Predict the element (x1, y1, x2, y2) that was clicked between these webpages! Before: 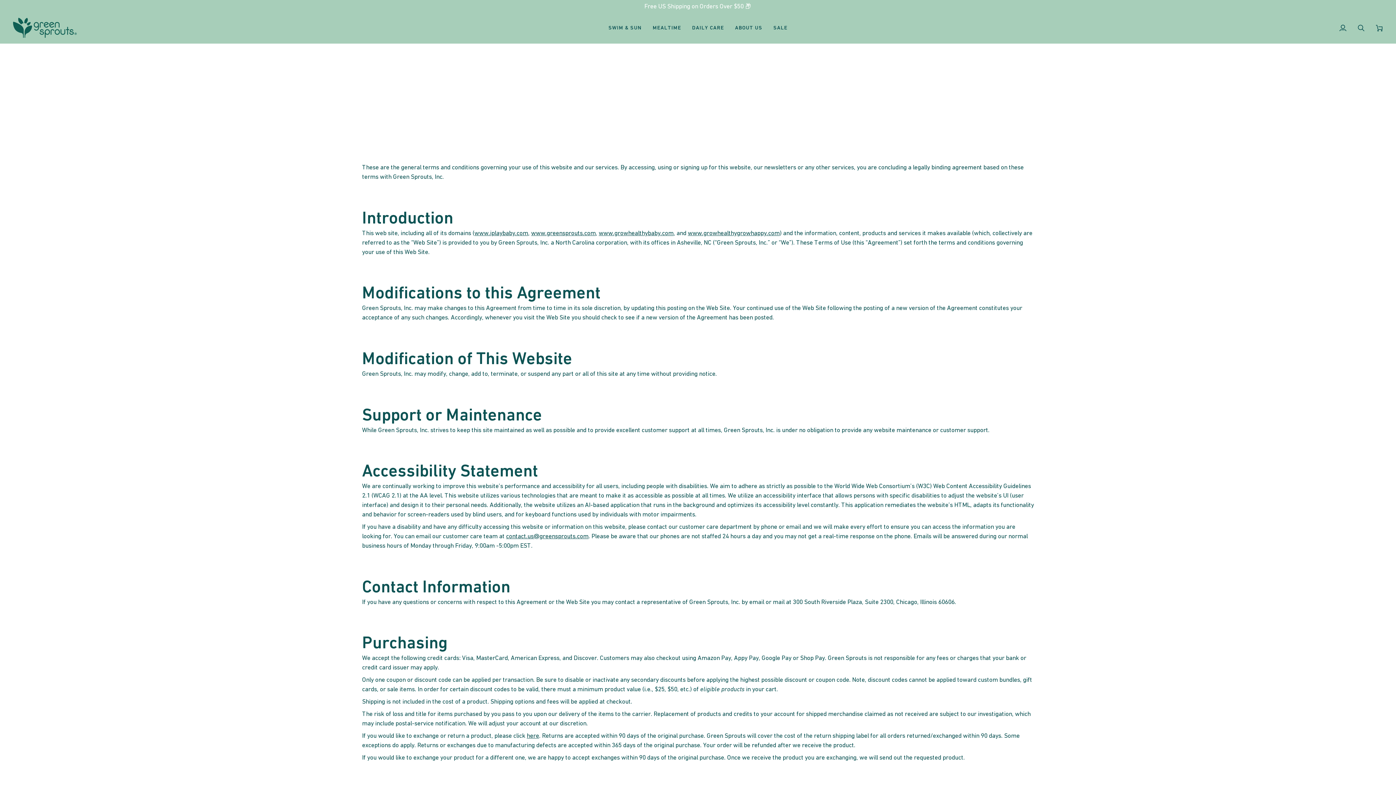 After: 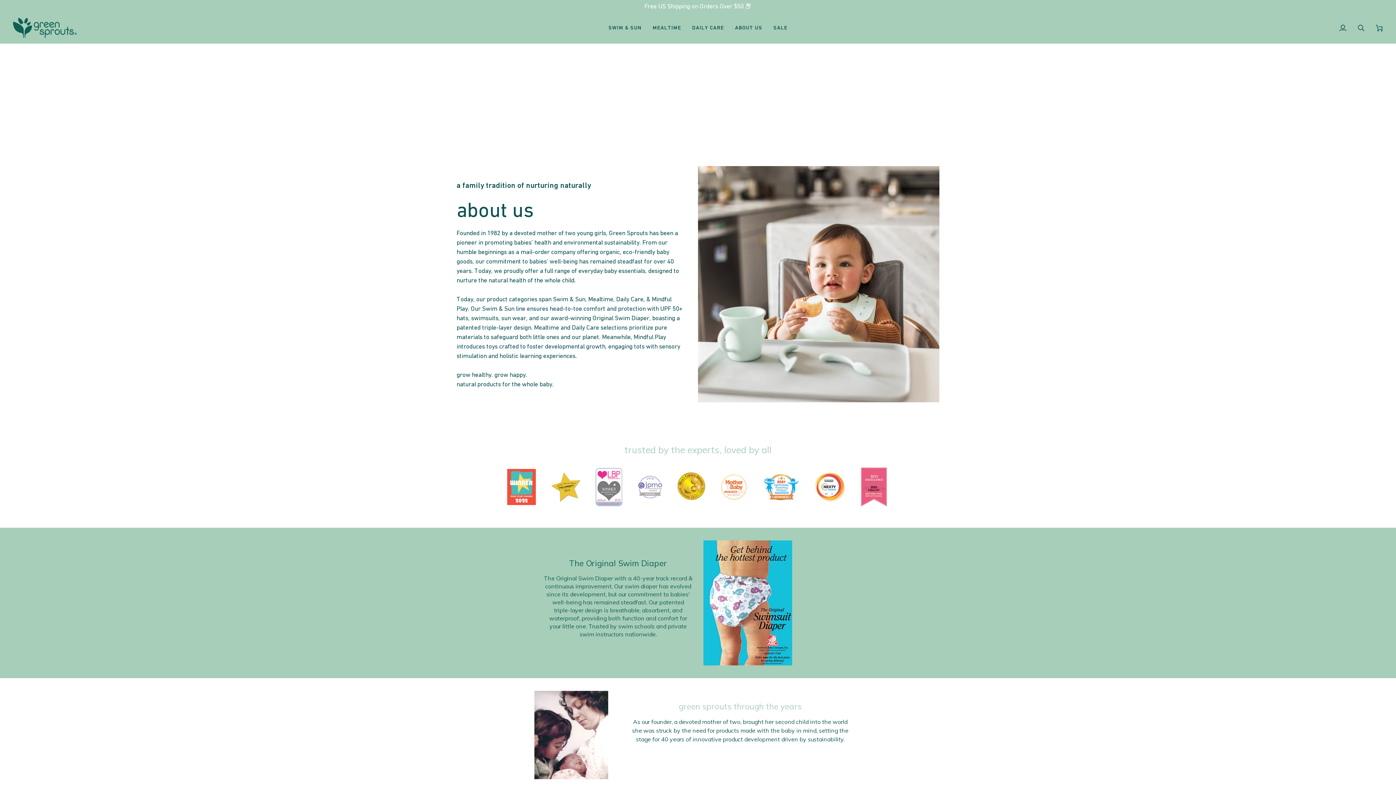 Action: label: ABOUT US bbox: (729, 12, 768, 43)